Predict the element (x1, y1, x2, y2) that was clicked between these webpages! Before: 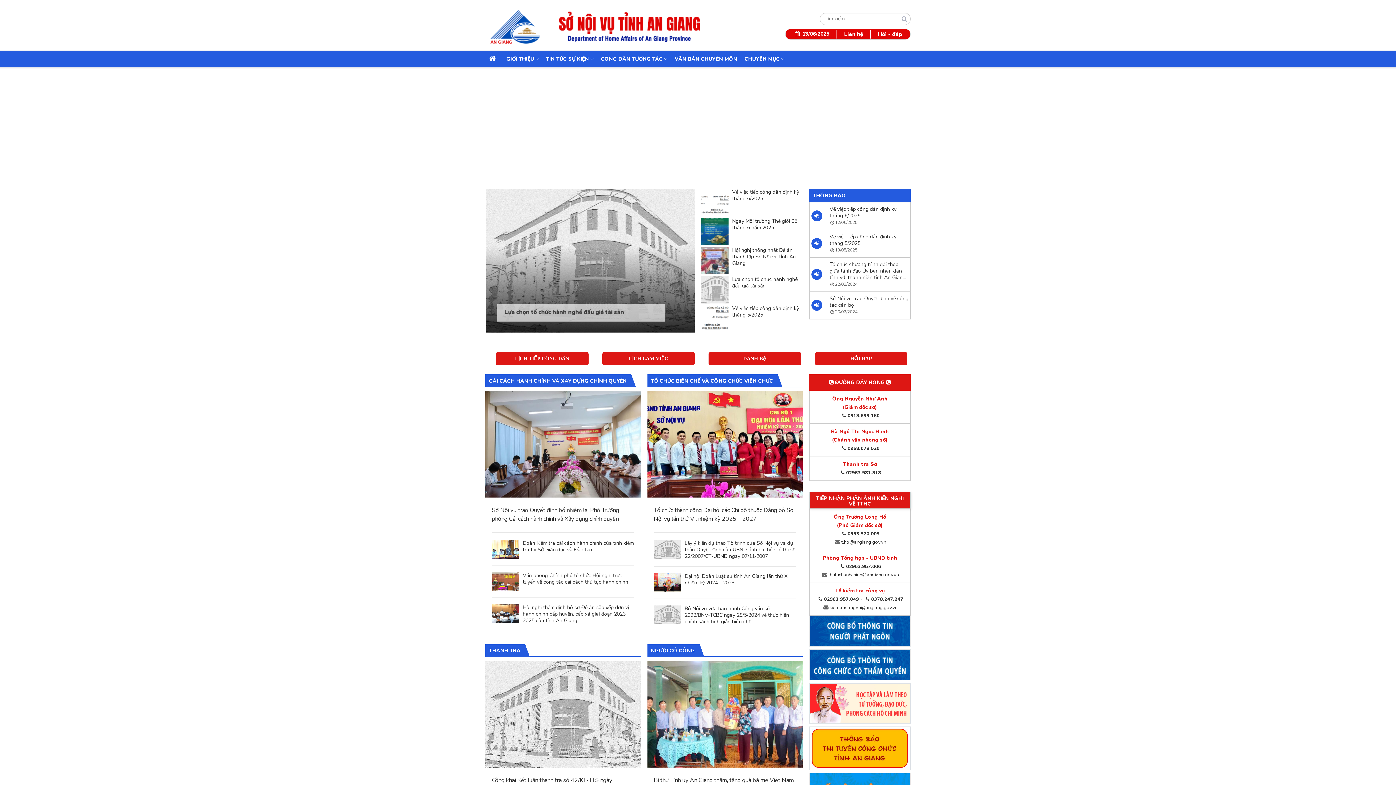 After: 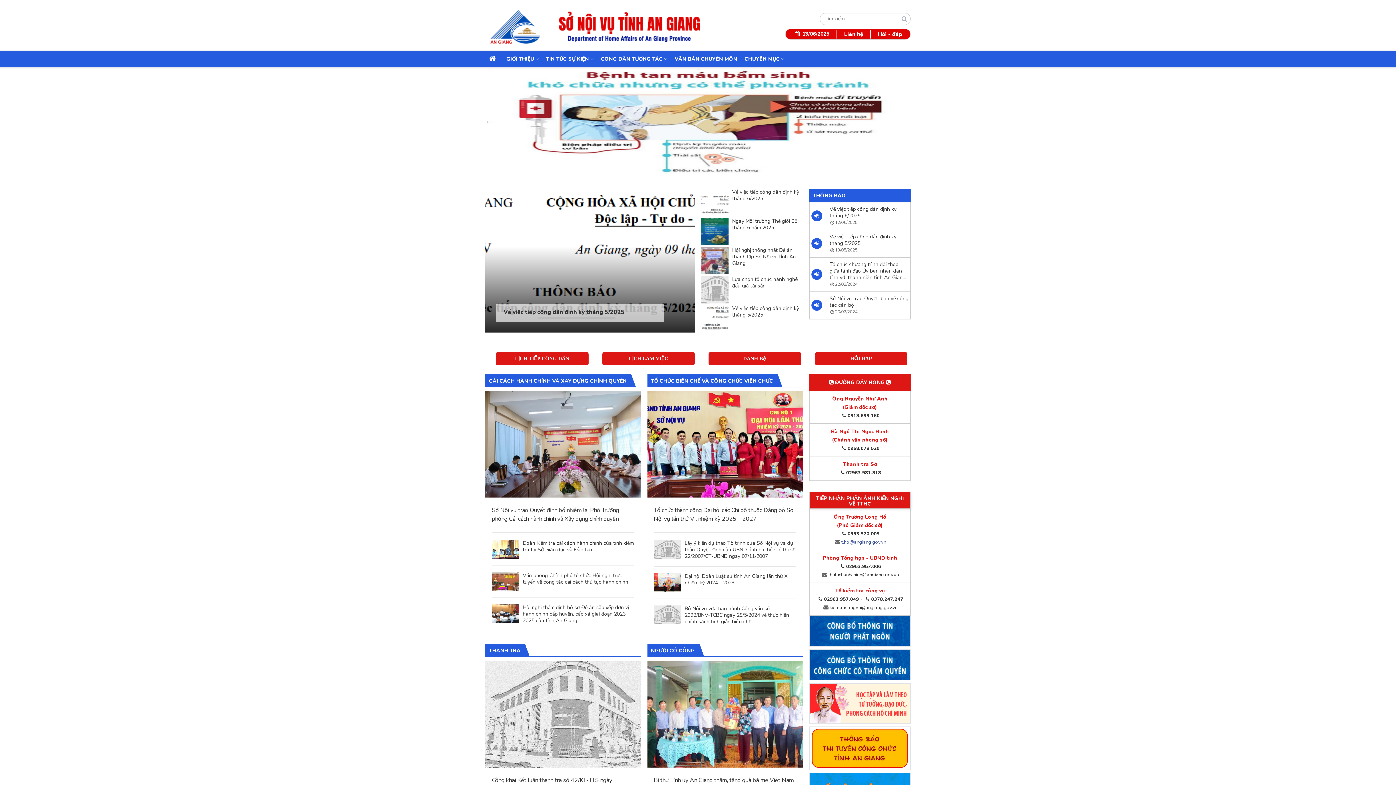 Action: bbox: (841, 539, 886, 545) label: tlho@angiang.gov.vn